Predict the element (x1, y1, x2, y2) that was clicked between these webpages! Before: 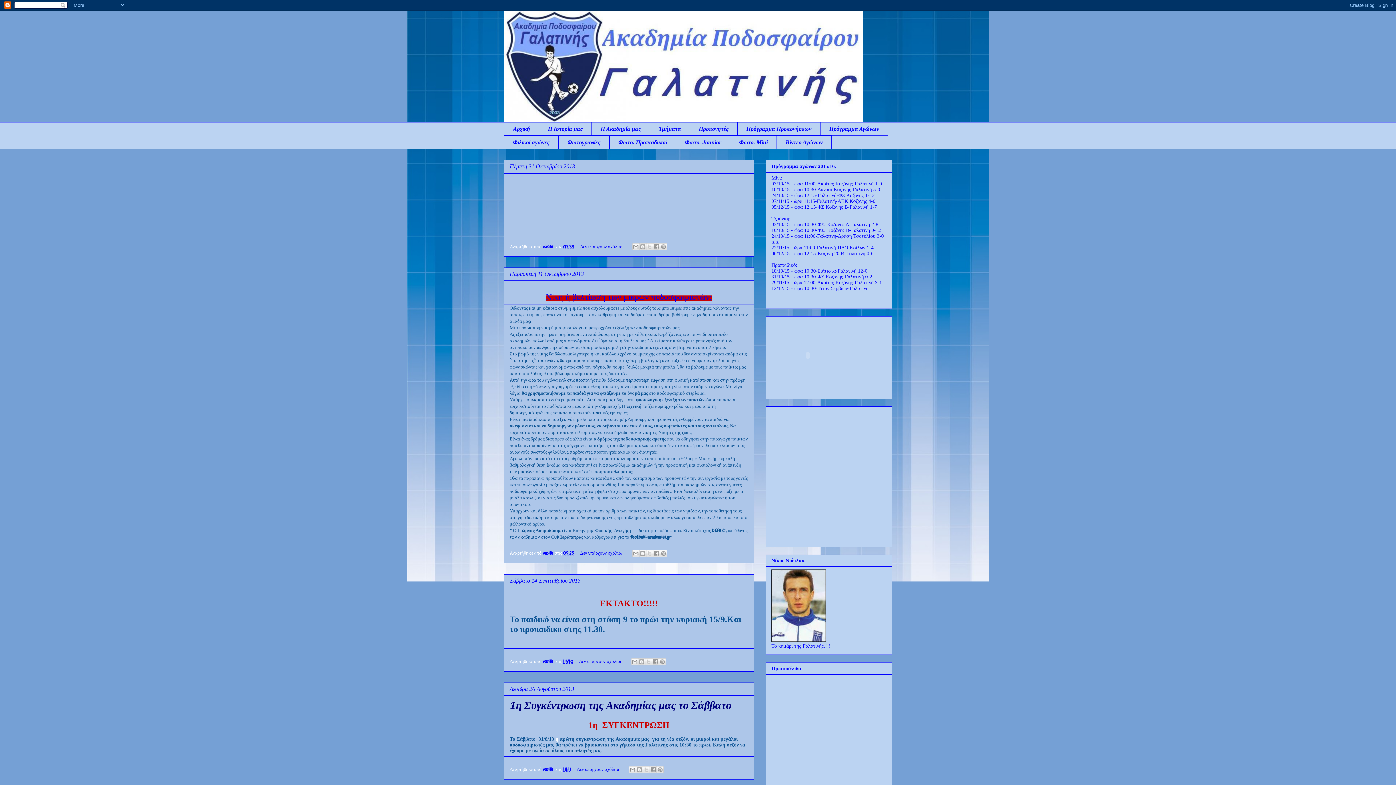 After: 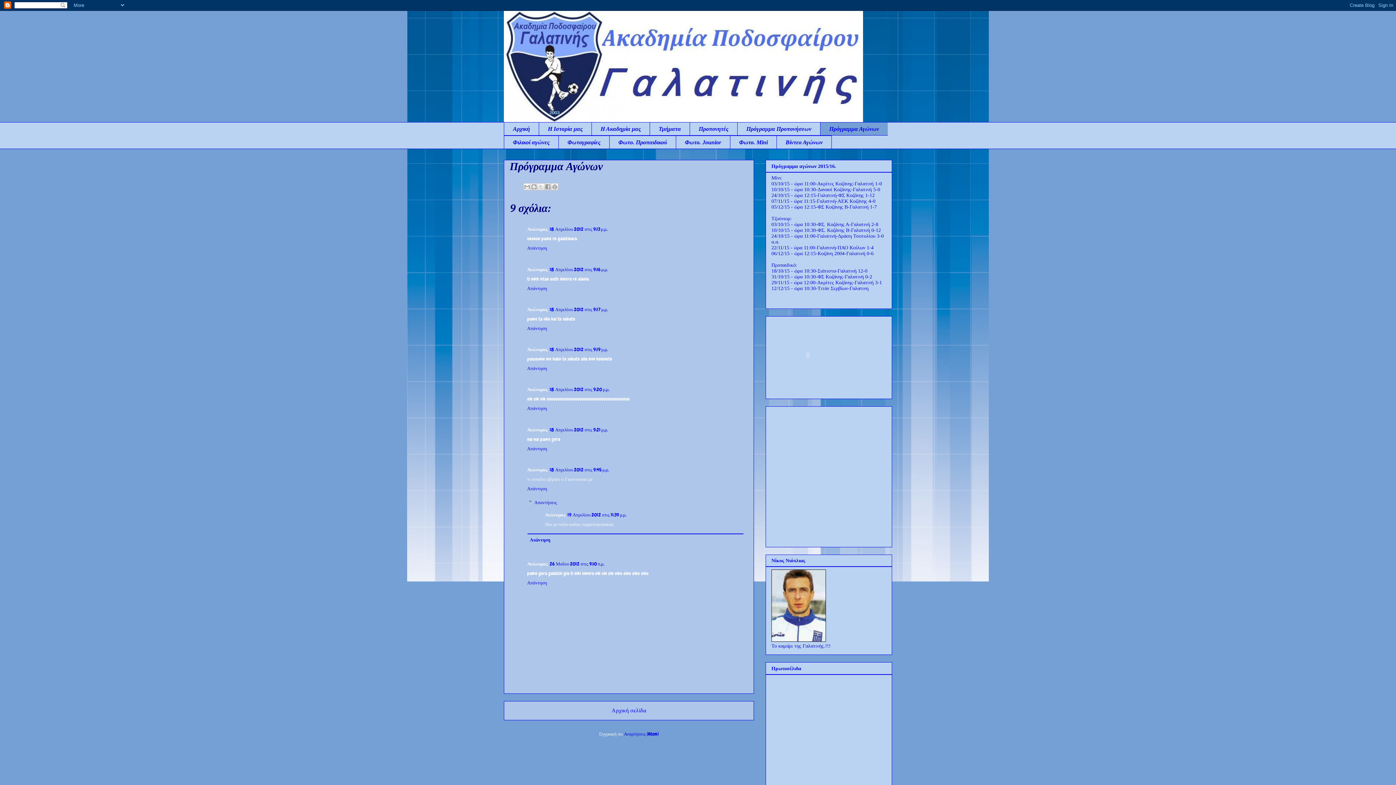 Action: bbox: (820, 122, 888, 135) label: Πρόγραμμα Αγώνων